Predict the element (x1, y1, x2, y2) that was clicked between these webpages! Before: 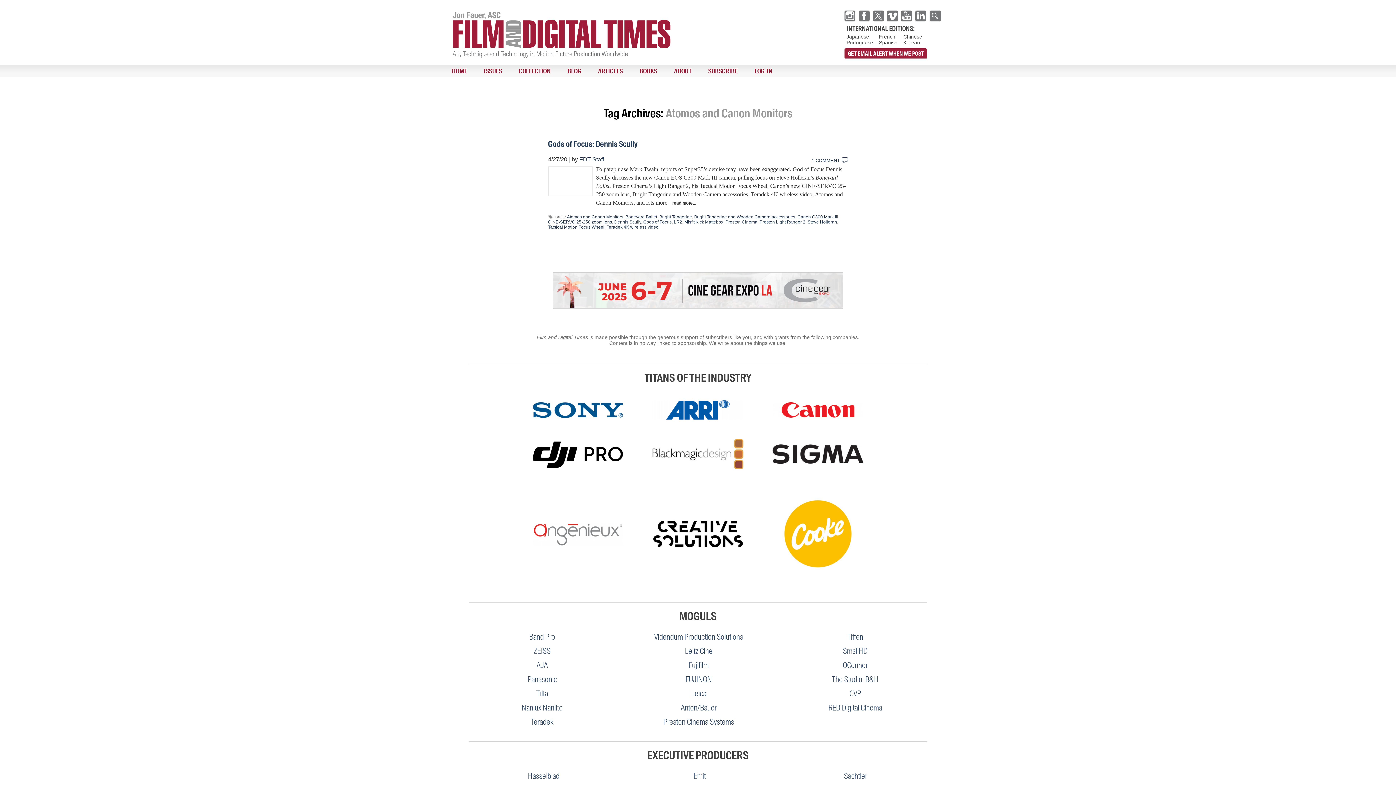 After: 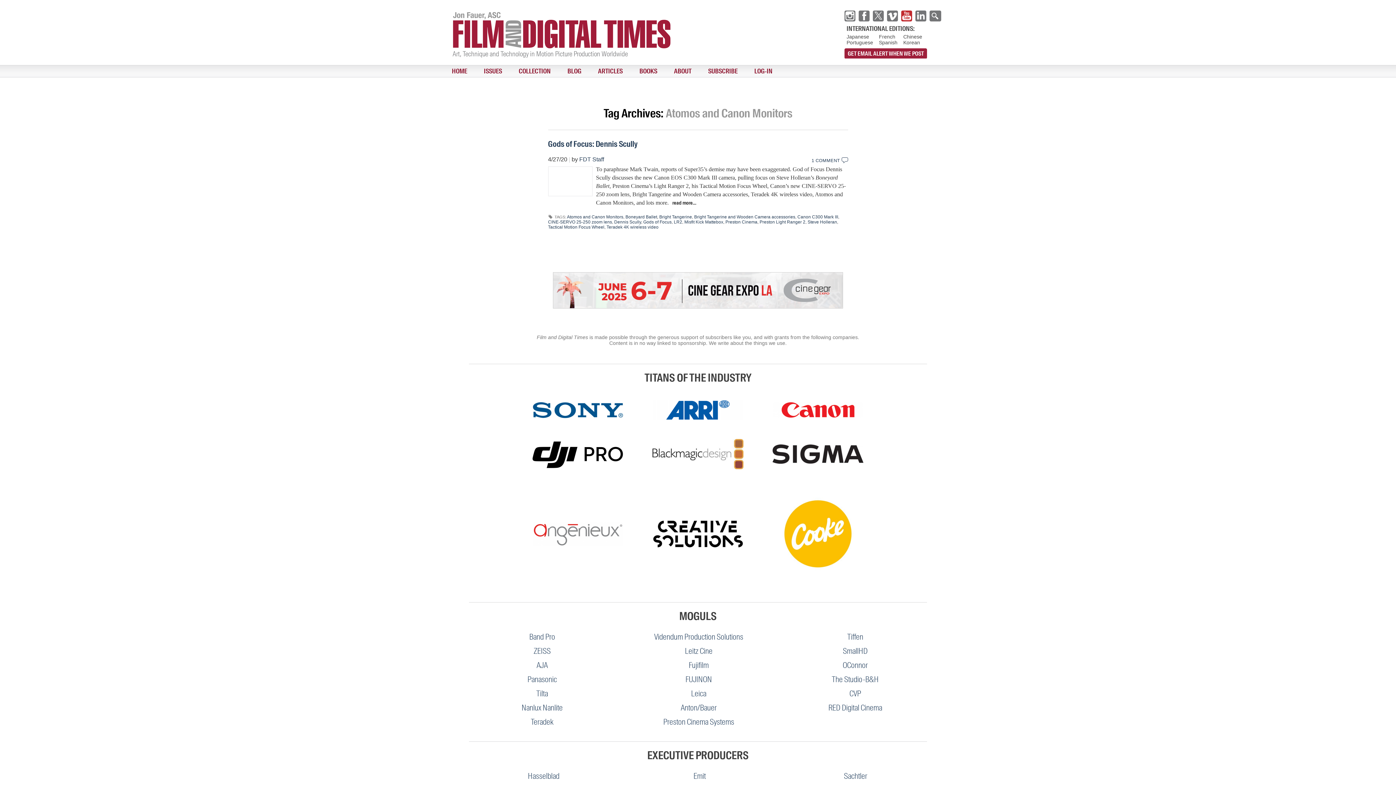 Action: bbox: (901, 10, 912, 21)